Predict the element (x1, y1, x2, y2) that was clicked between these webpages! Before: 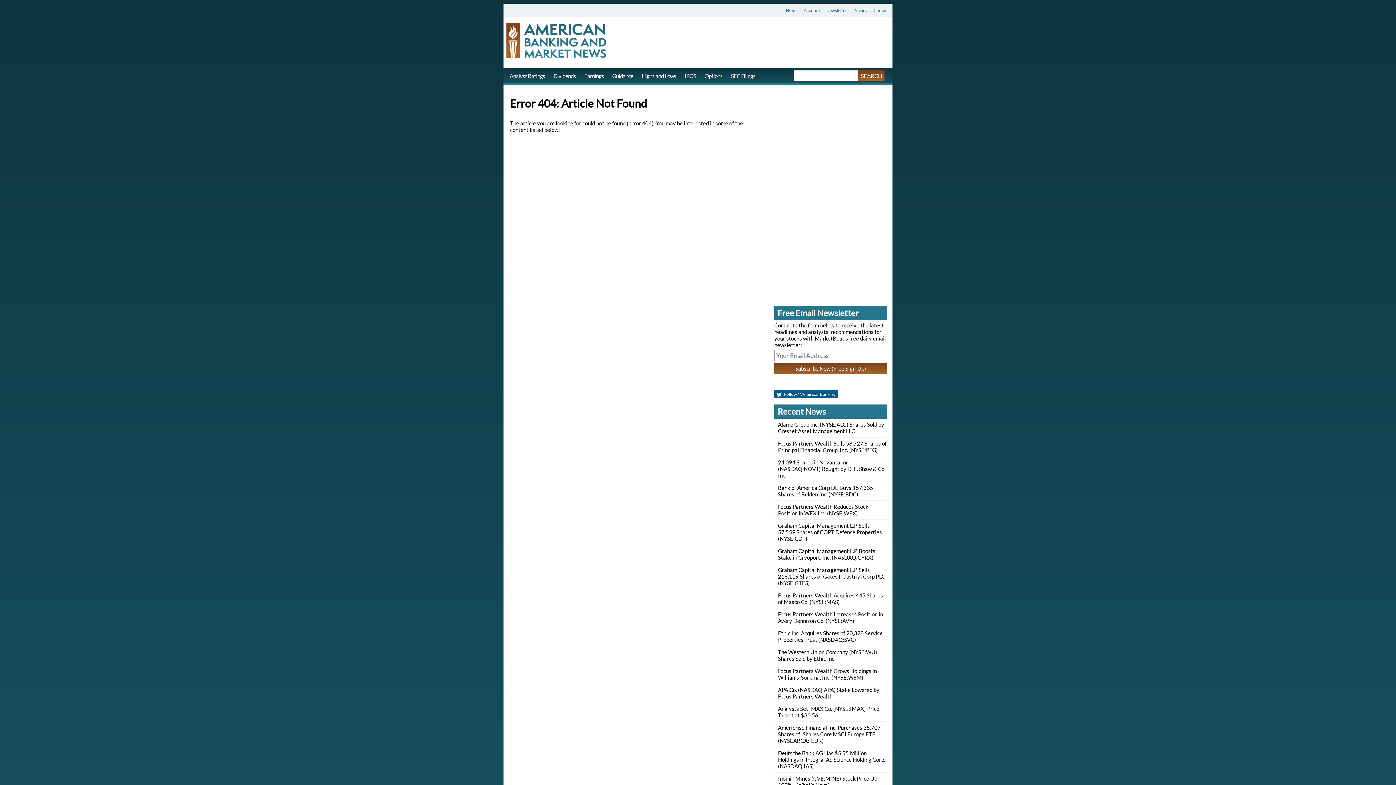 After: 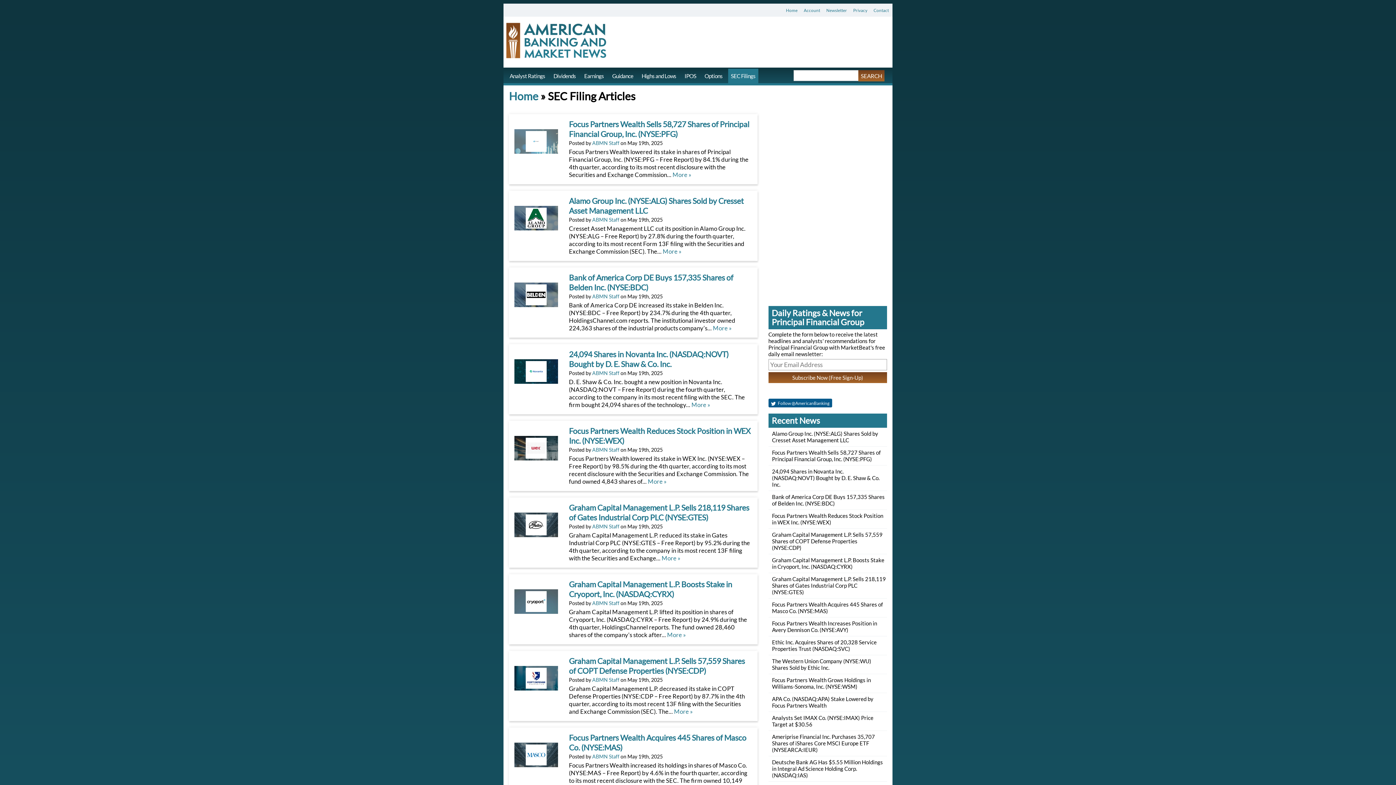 Action: label: SEC Filings bbox: (728, 67, 758, 85)